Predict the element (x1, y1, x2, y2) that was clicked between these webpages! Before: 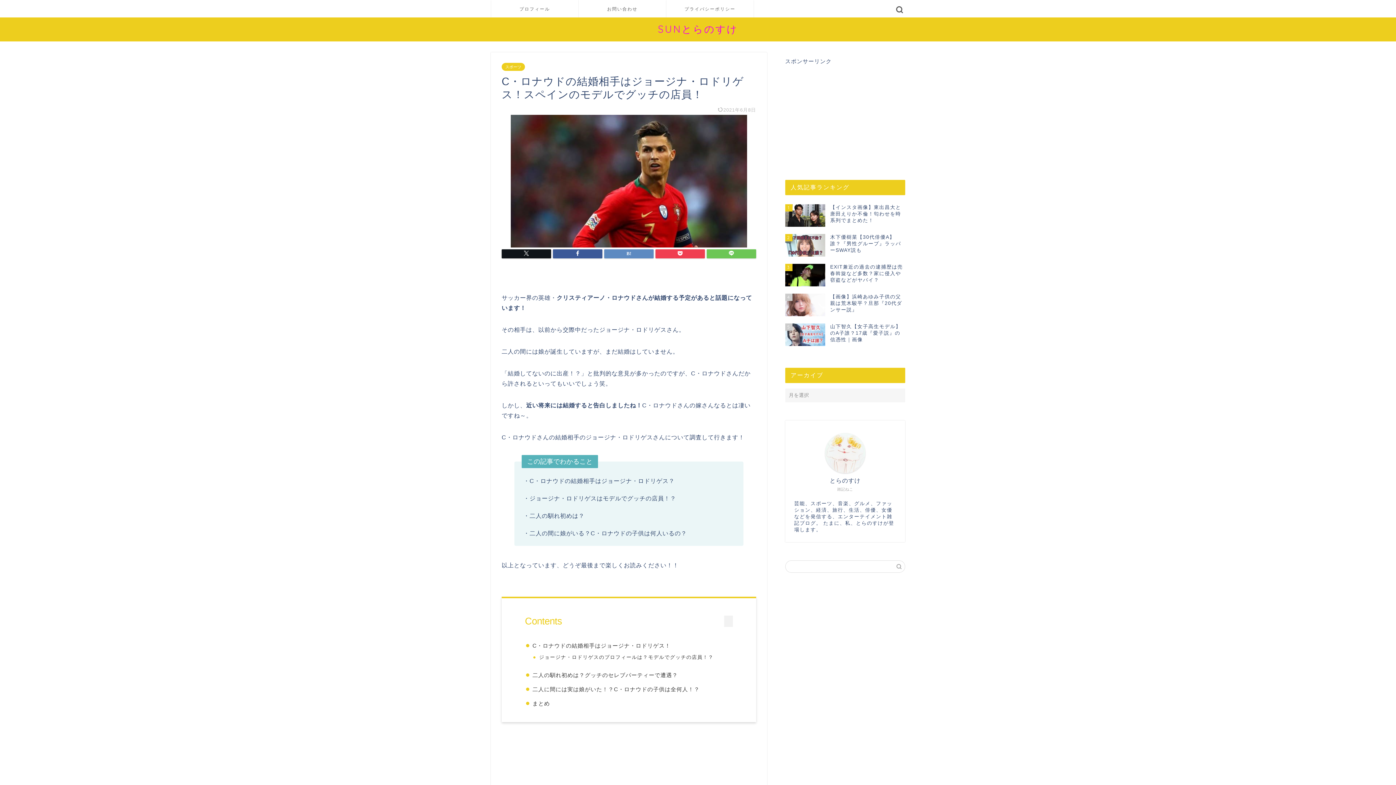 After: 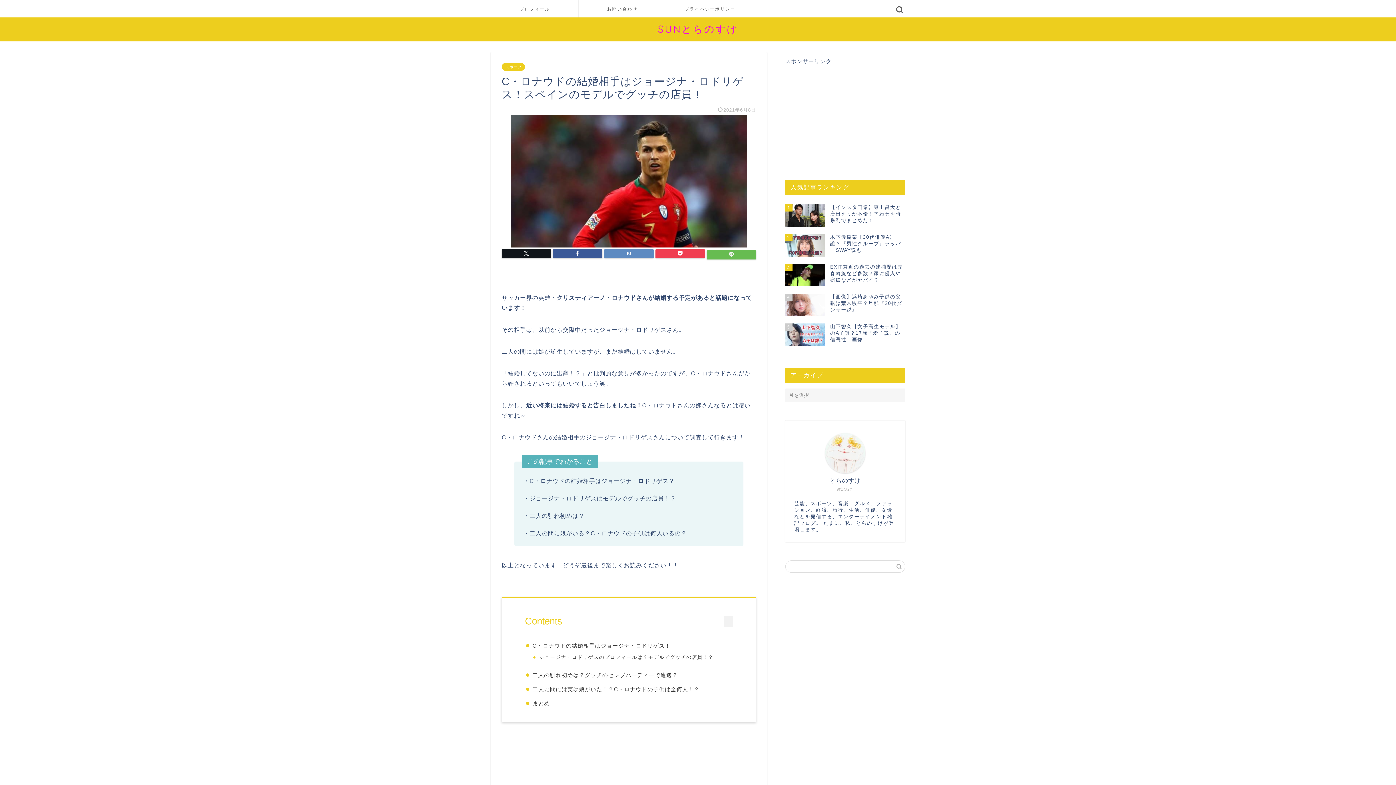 Action: bbox: (706, 249, 756, 258)